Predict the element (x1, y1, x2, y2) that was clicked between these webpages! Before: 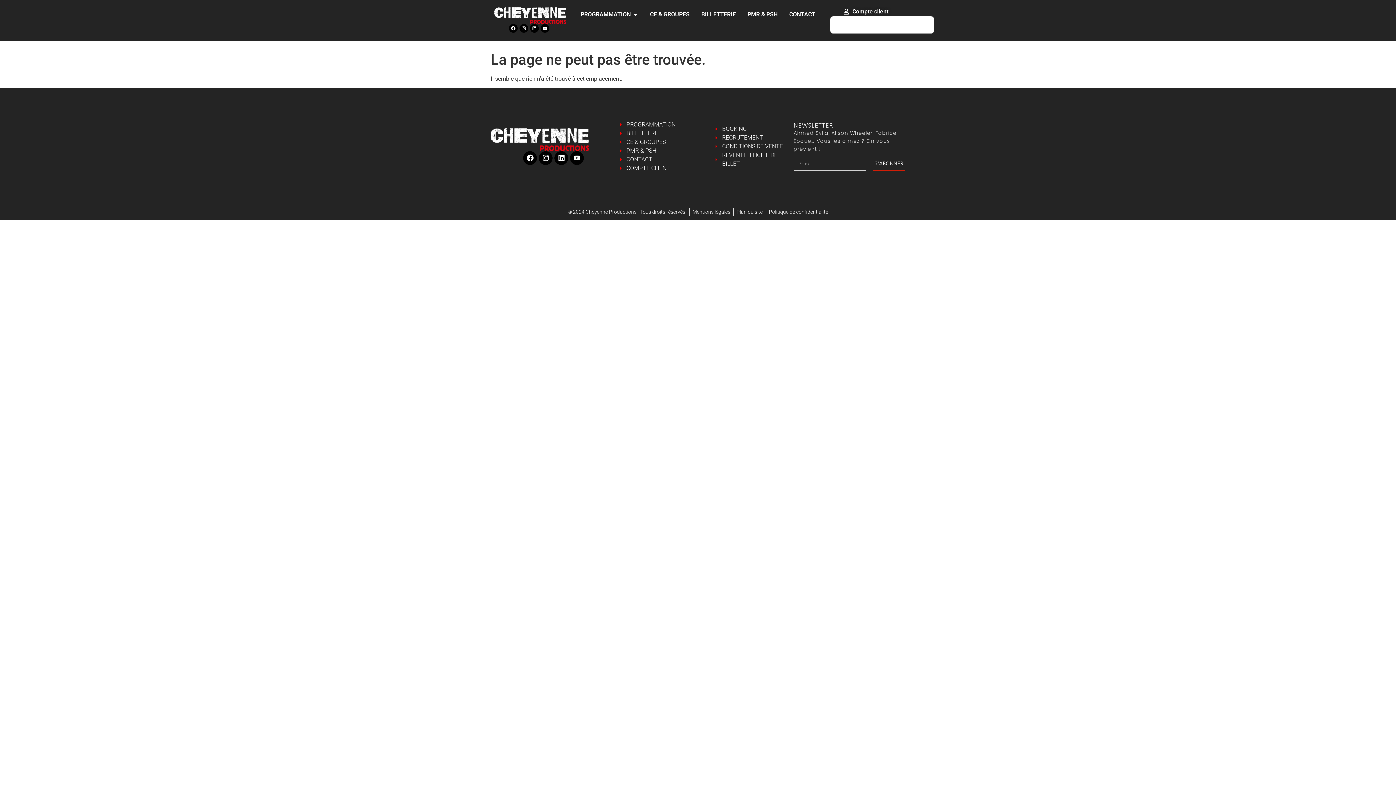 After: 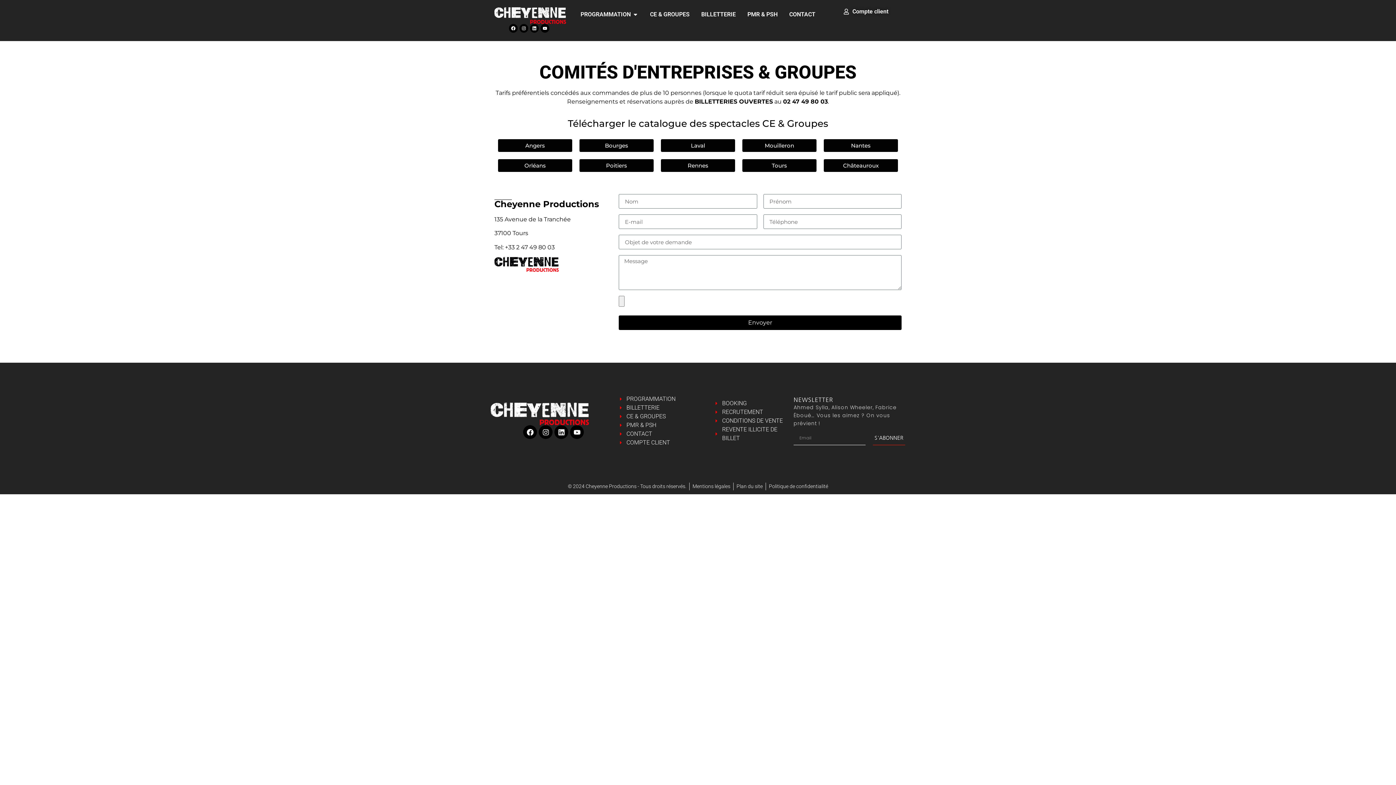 Action: bbox: (618, 137, 714, 146) label: CE & GROUPES